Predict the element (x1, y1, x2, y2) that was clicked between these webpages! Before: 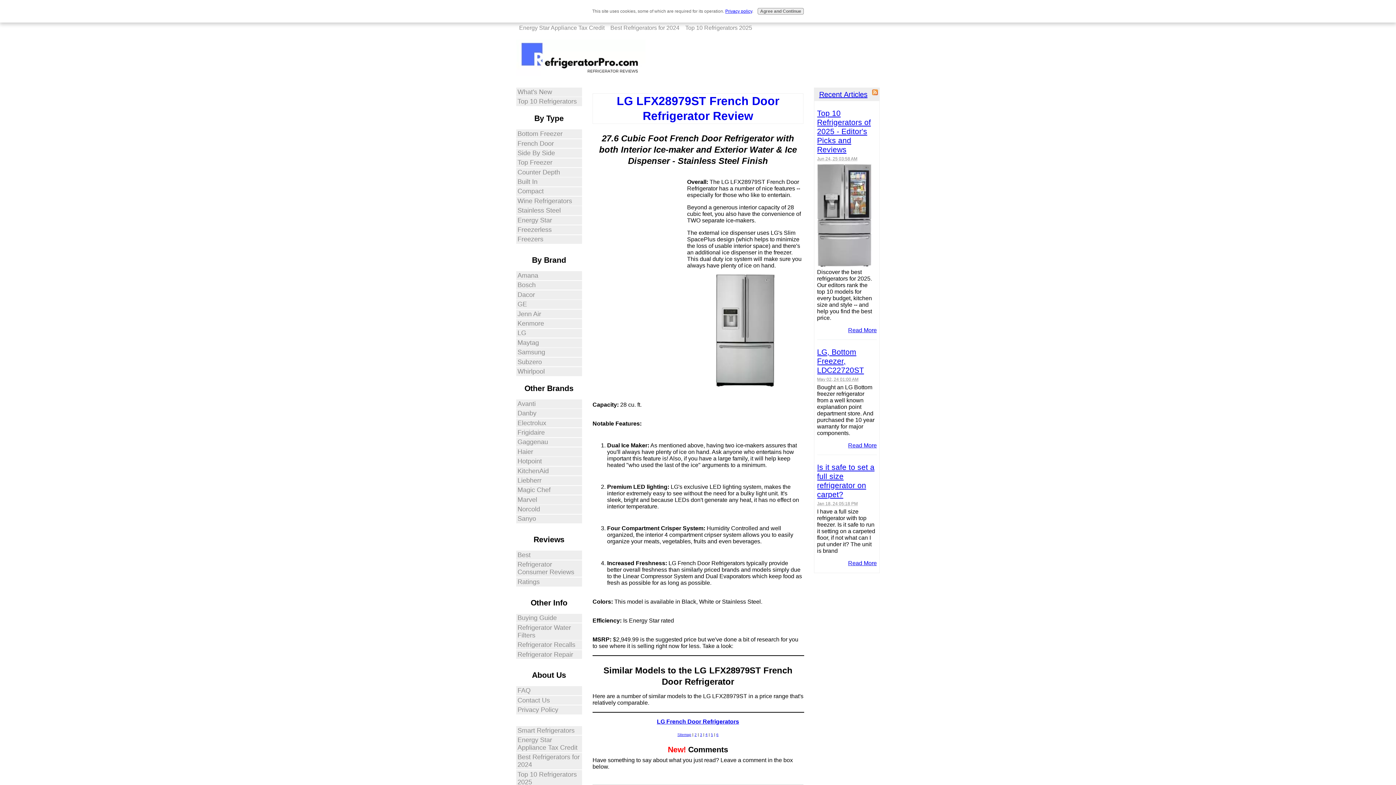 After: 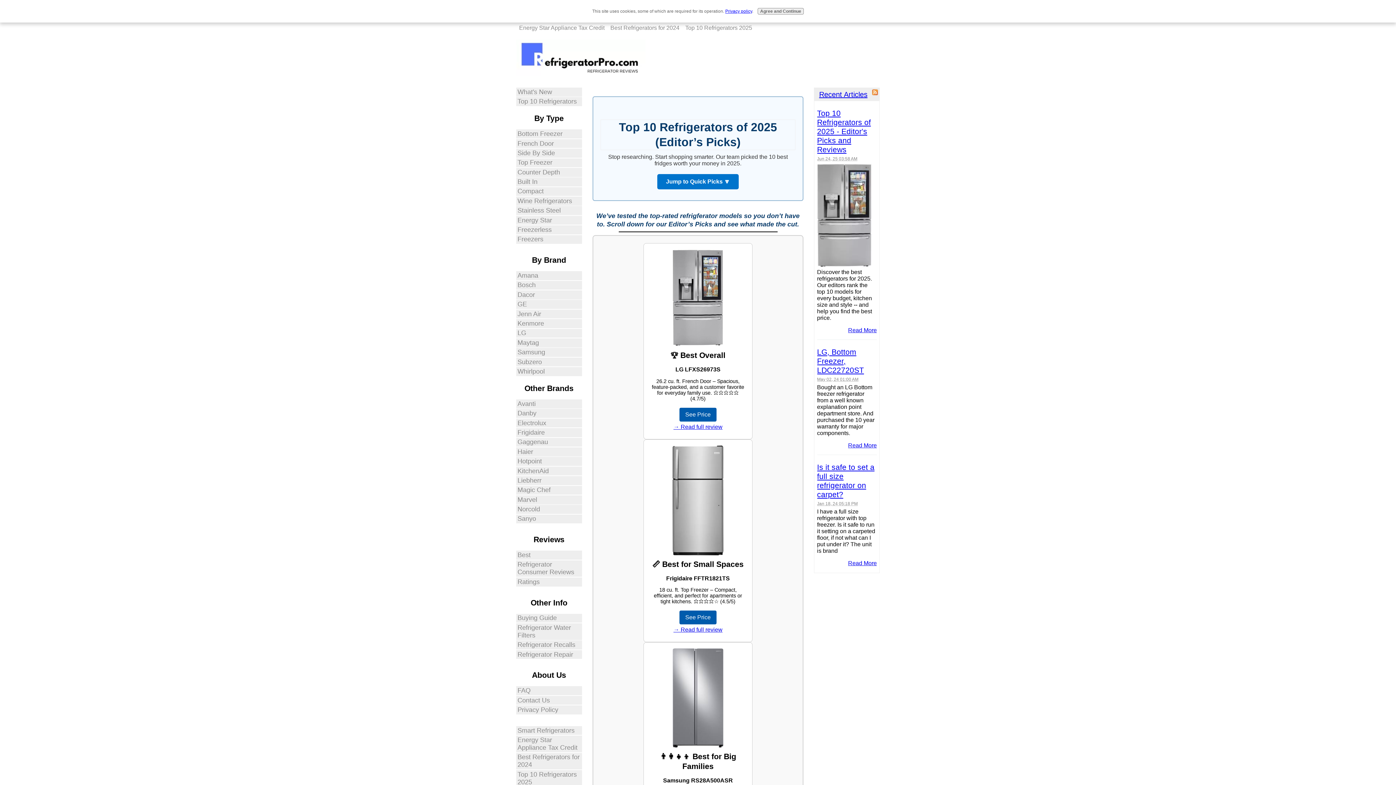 Action: label: Top 10 Refrigerators 2025 bbox: (516, 770, 582, 787)